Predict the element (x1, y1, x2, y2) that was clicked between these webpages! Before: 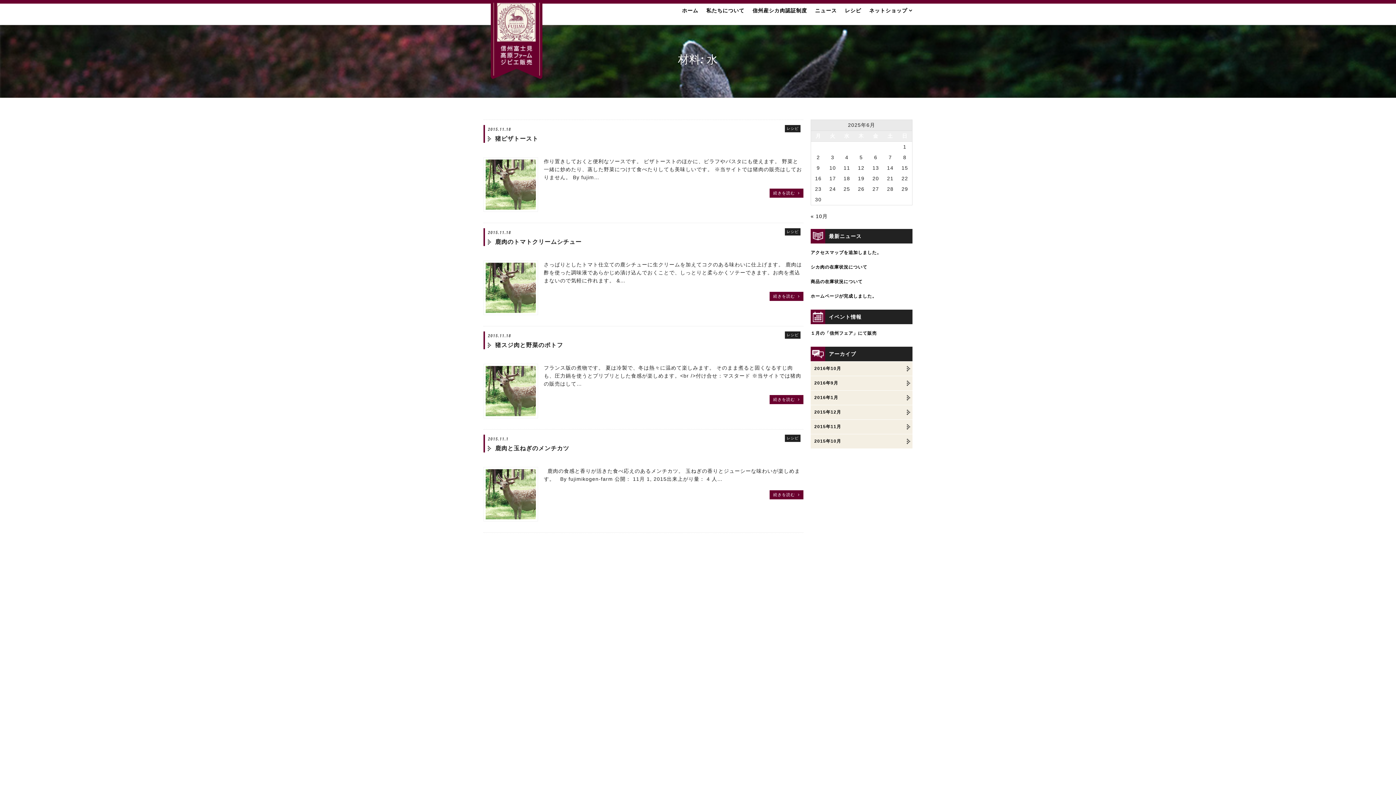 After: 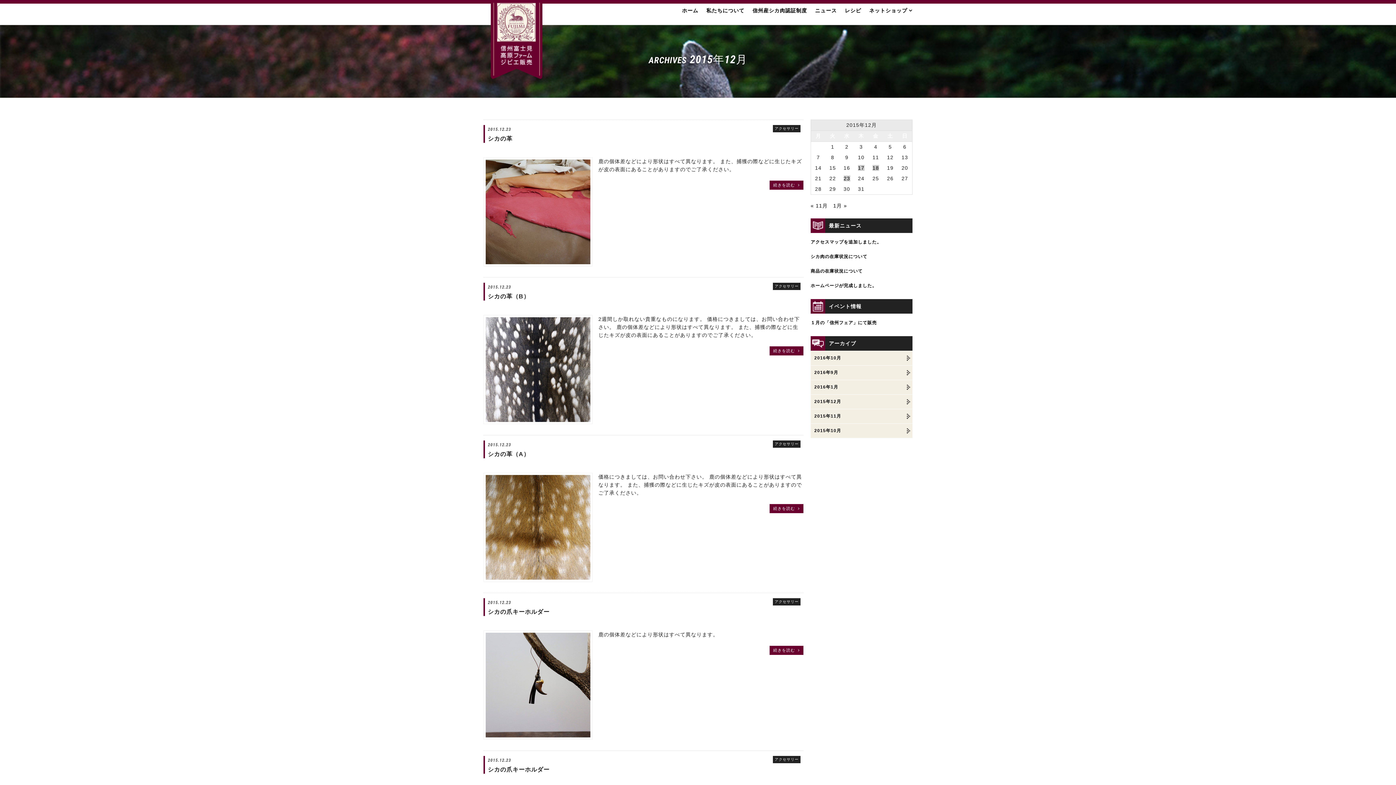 Action: label: 2015年12月 bbox: (810, 405, 912, 419)